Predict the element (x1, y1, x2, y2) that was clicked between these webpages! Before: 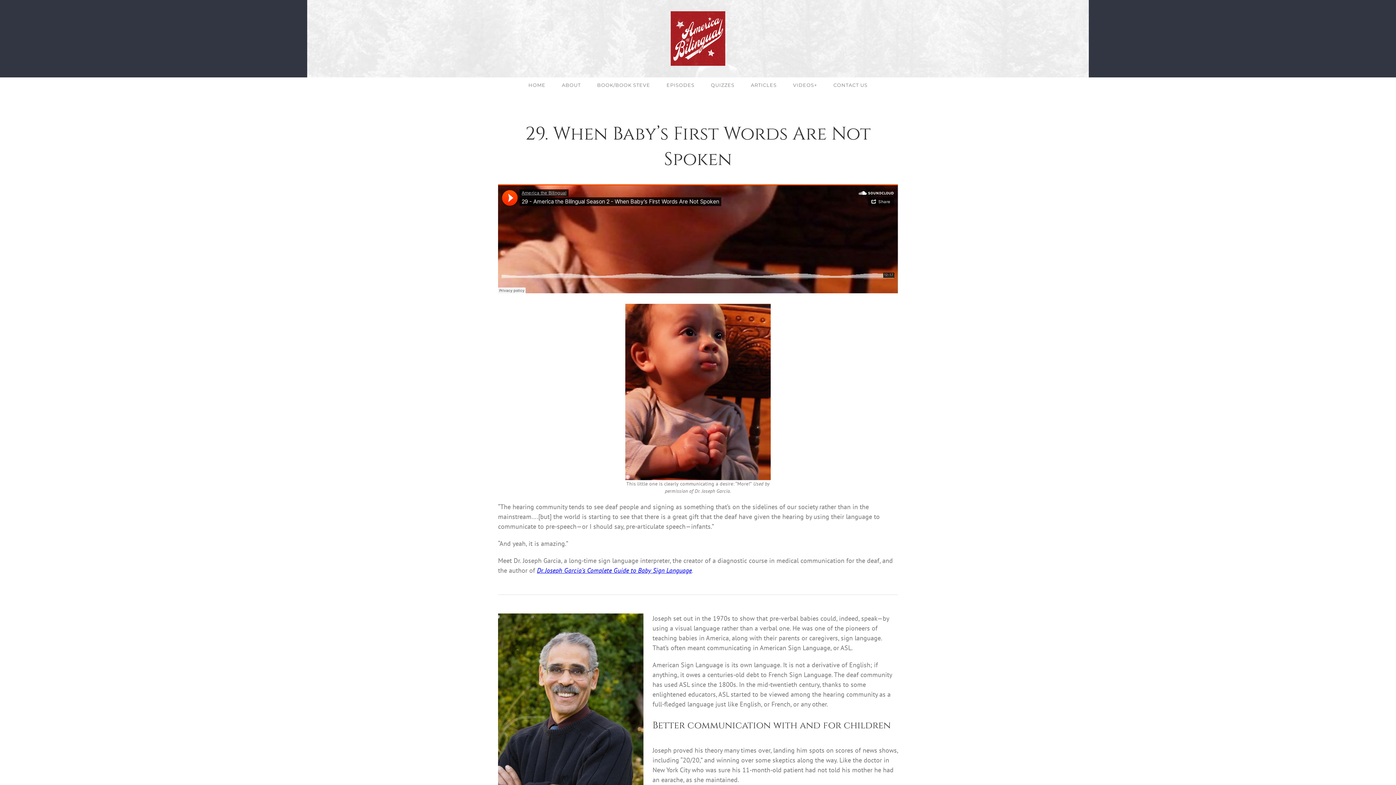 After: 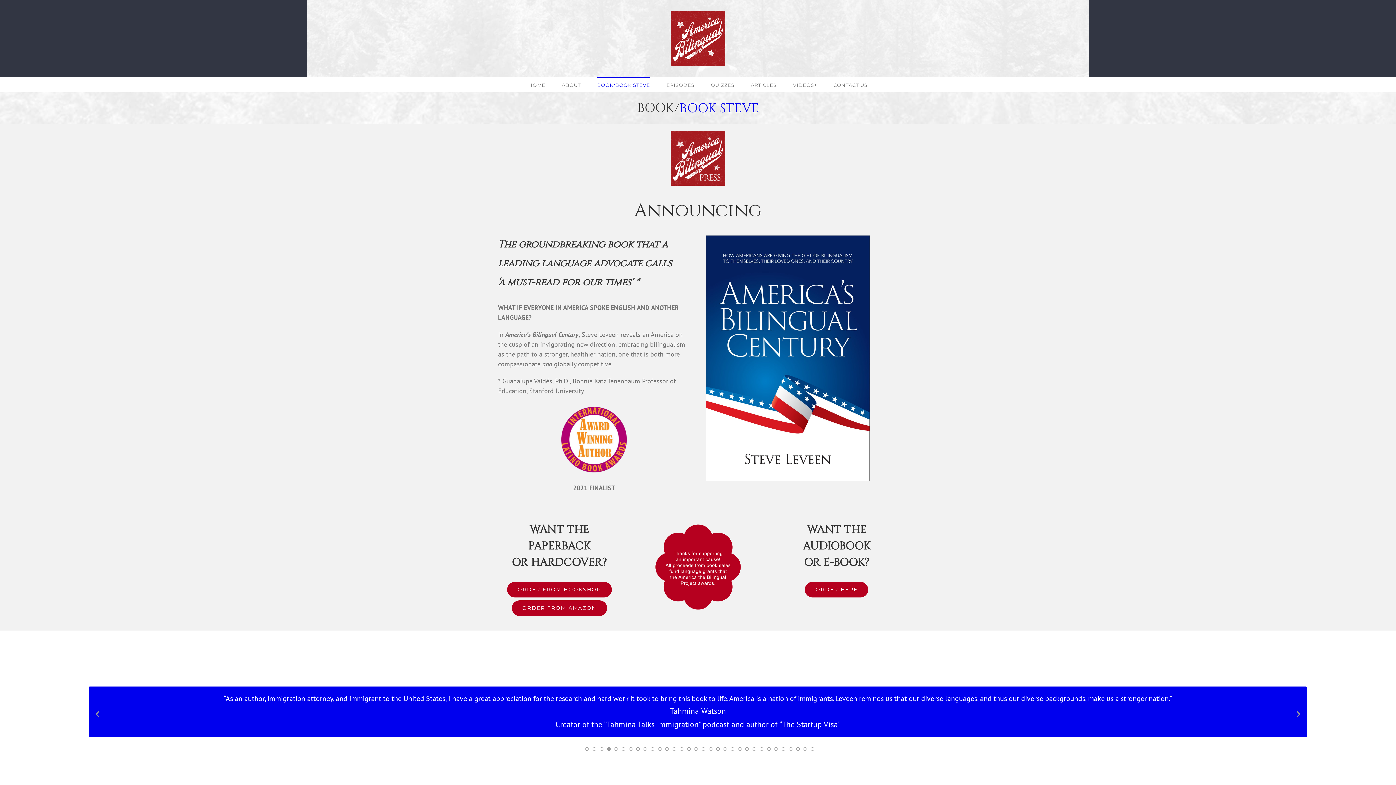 Action: bbox: (597, 77, 650, 92) label: BOOK/BOOK STEVE